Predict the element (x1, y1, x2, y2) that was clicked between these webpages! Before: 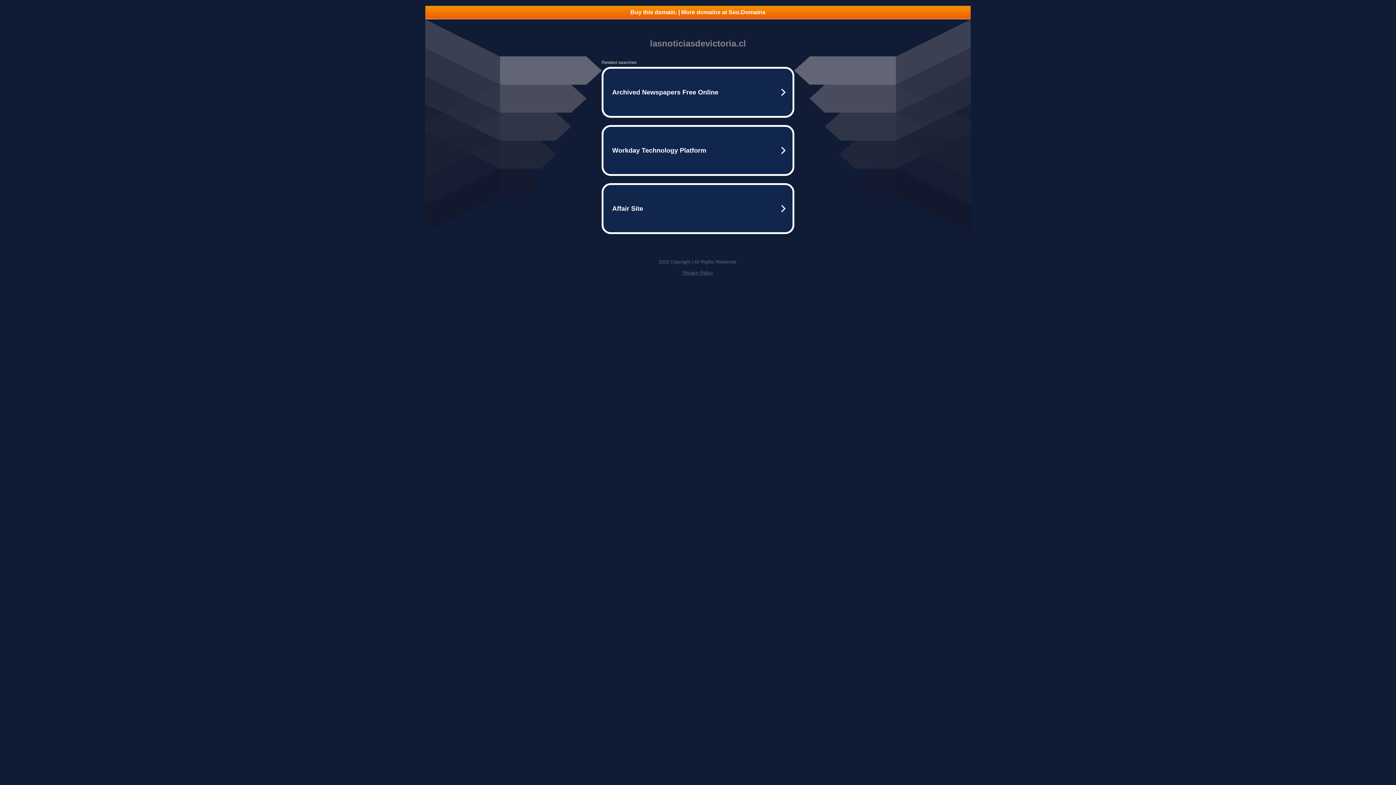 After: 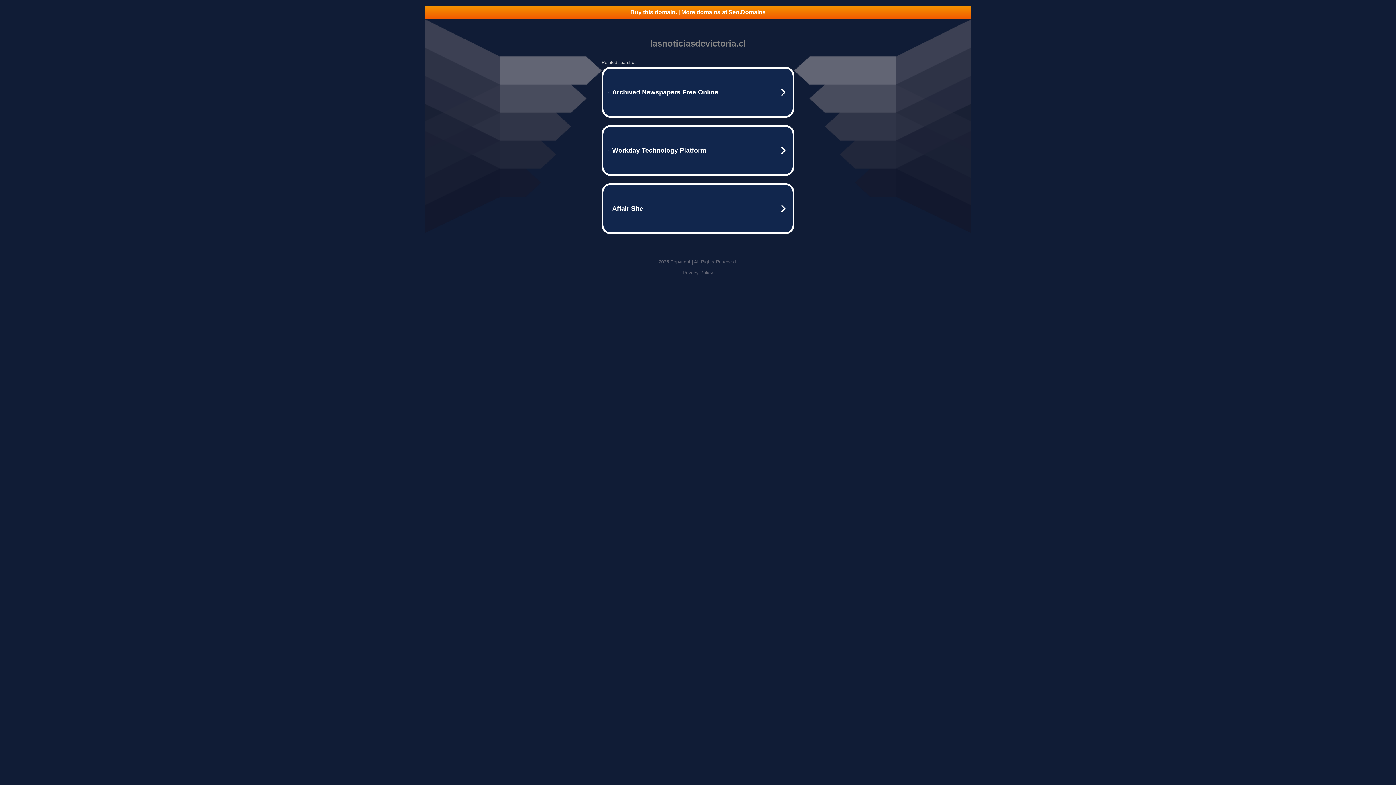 Action: bbox: (425, 5, 970, 18) label: Buy this domain. | More domains at Seo.Domains